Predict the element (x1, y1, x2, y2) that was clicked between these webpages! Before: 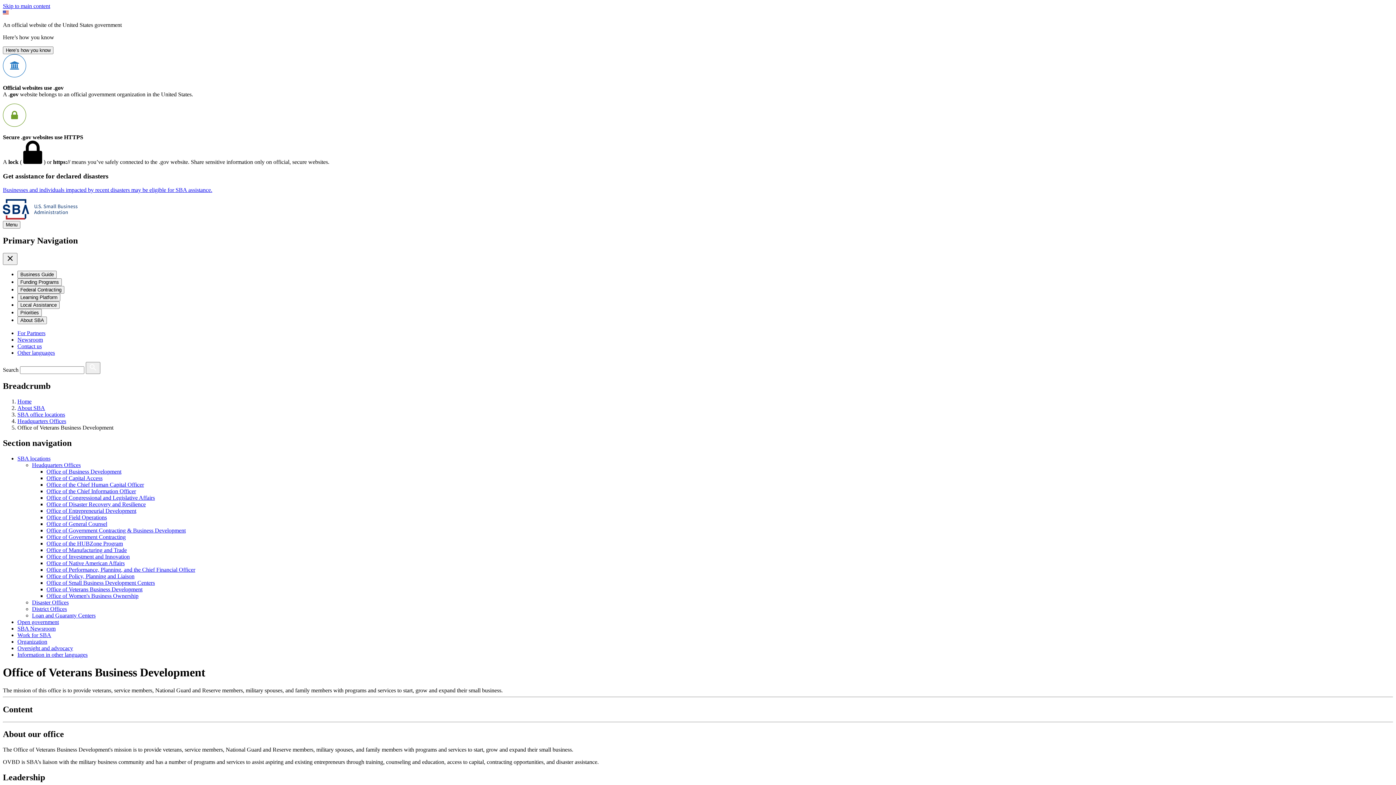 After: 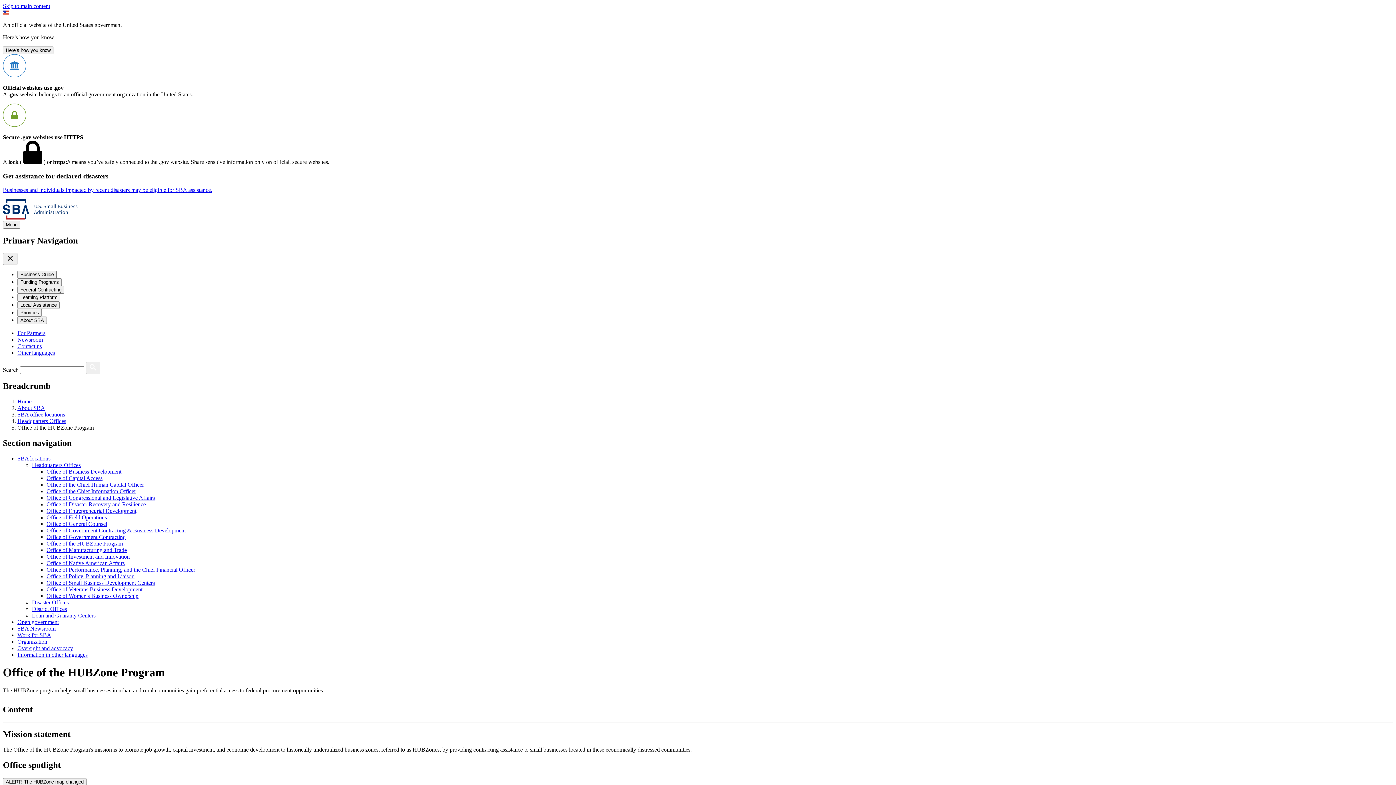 Action: bbox: (46, 540, 122, 546) label: Office of the HUBZone Program